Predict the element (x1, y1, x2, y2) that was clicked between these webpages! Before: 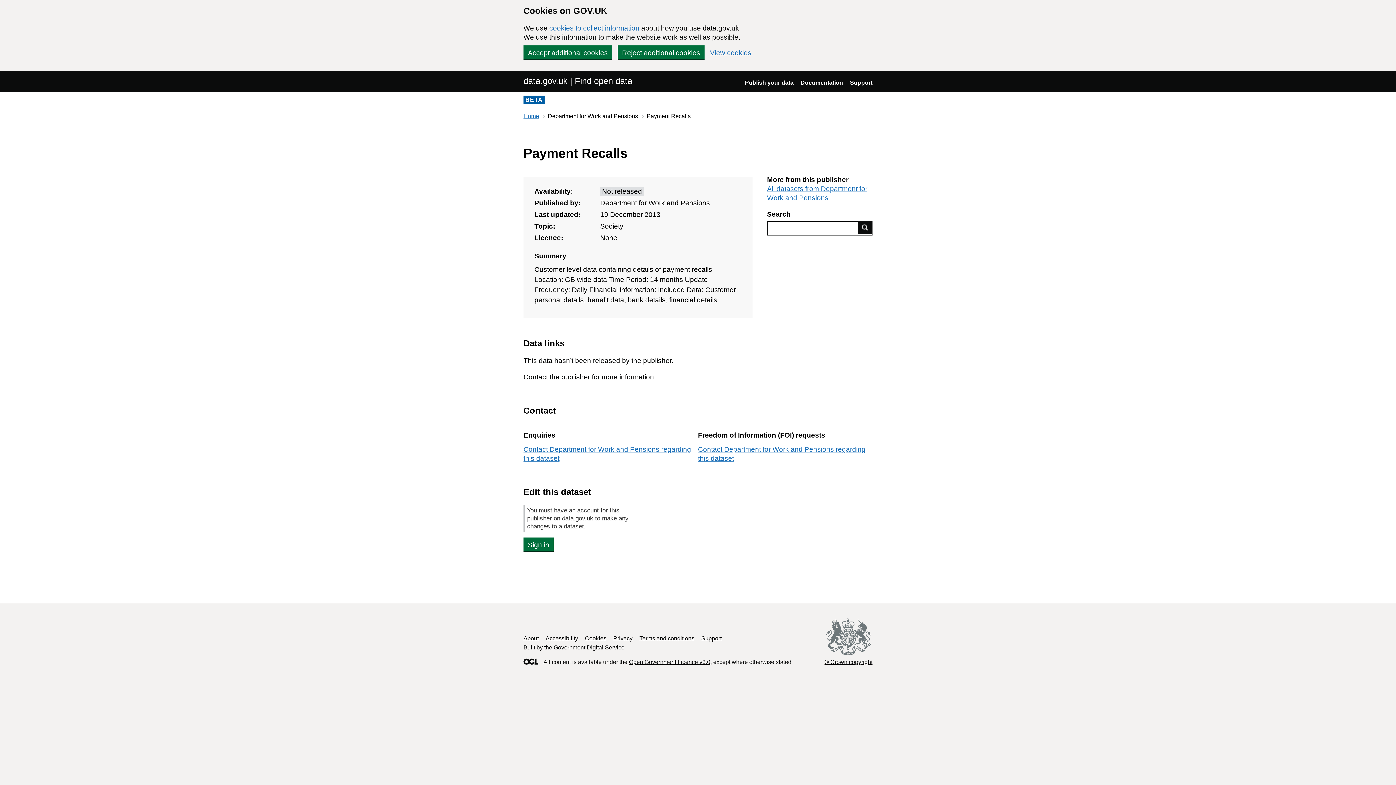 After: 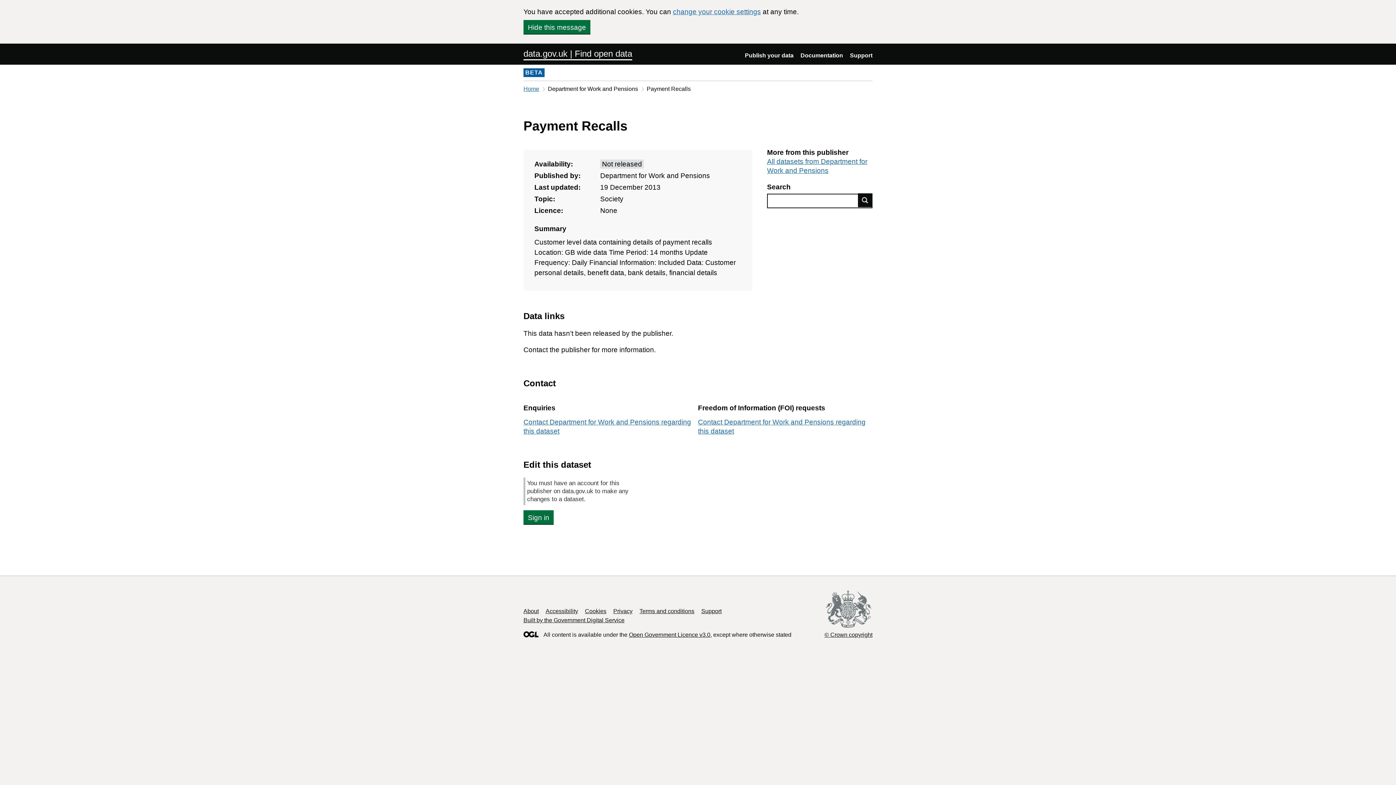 Action: bbox: (523, 45, 612, 59) label: Accept additional cookies